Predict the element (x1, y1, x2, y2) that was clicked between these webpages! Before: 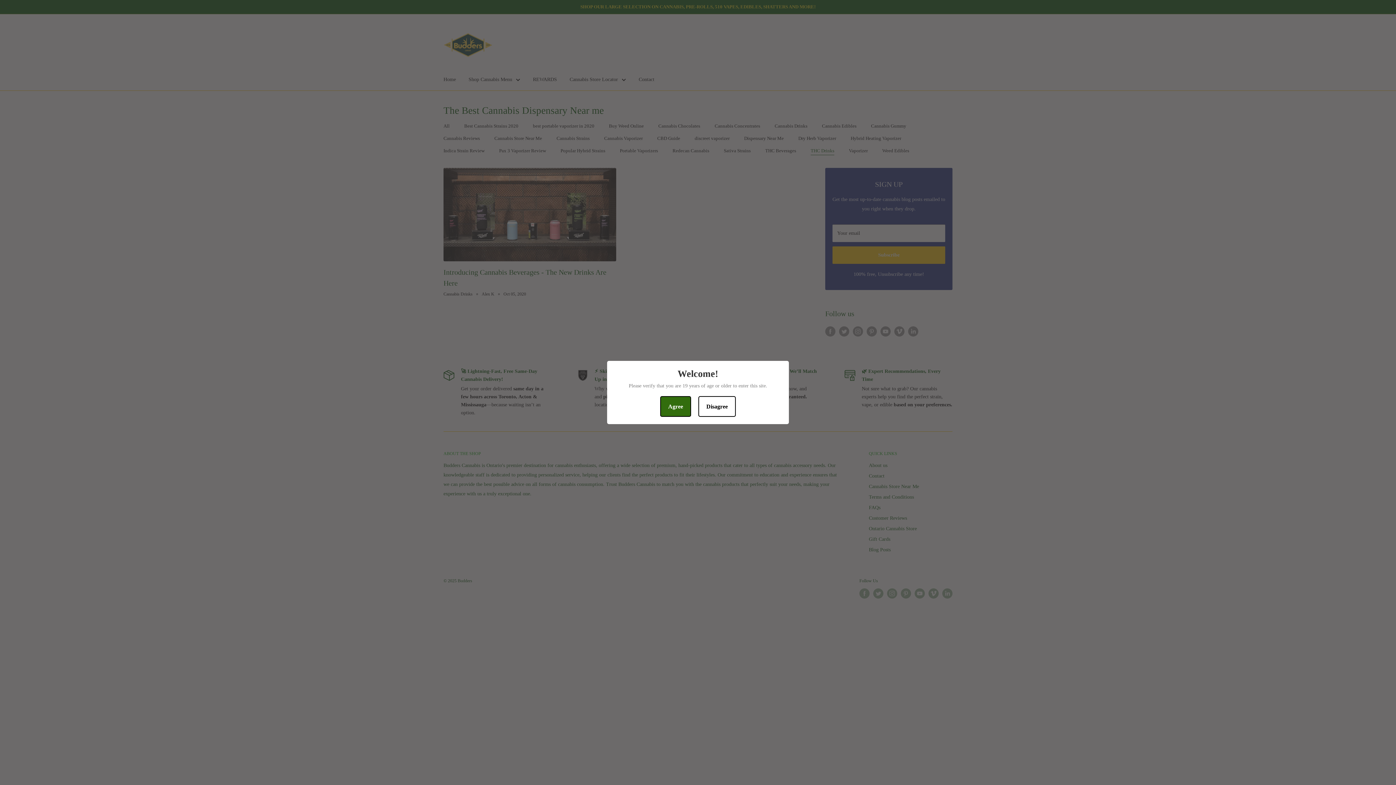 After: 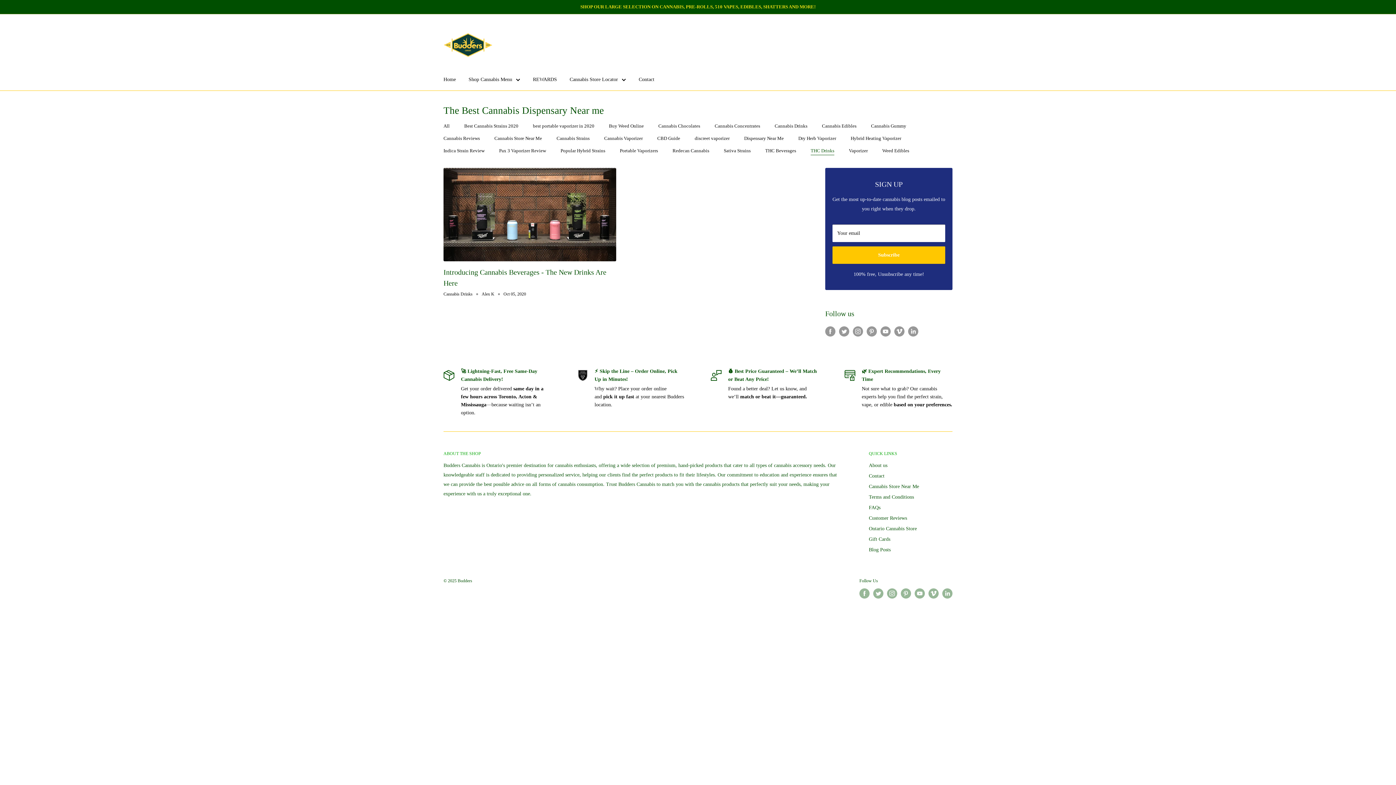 Action: label: Agree bbox: (660, 396, 691, 417)